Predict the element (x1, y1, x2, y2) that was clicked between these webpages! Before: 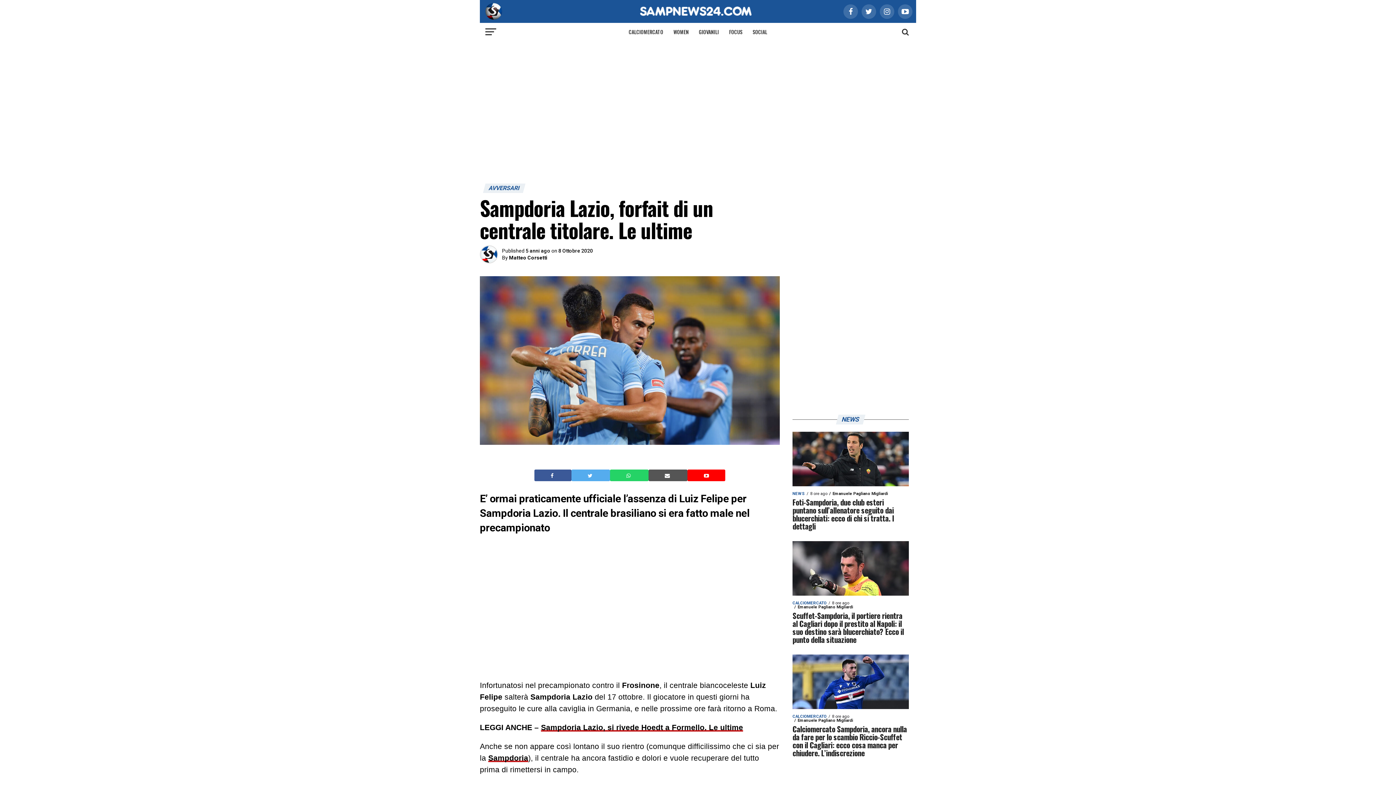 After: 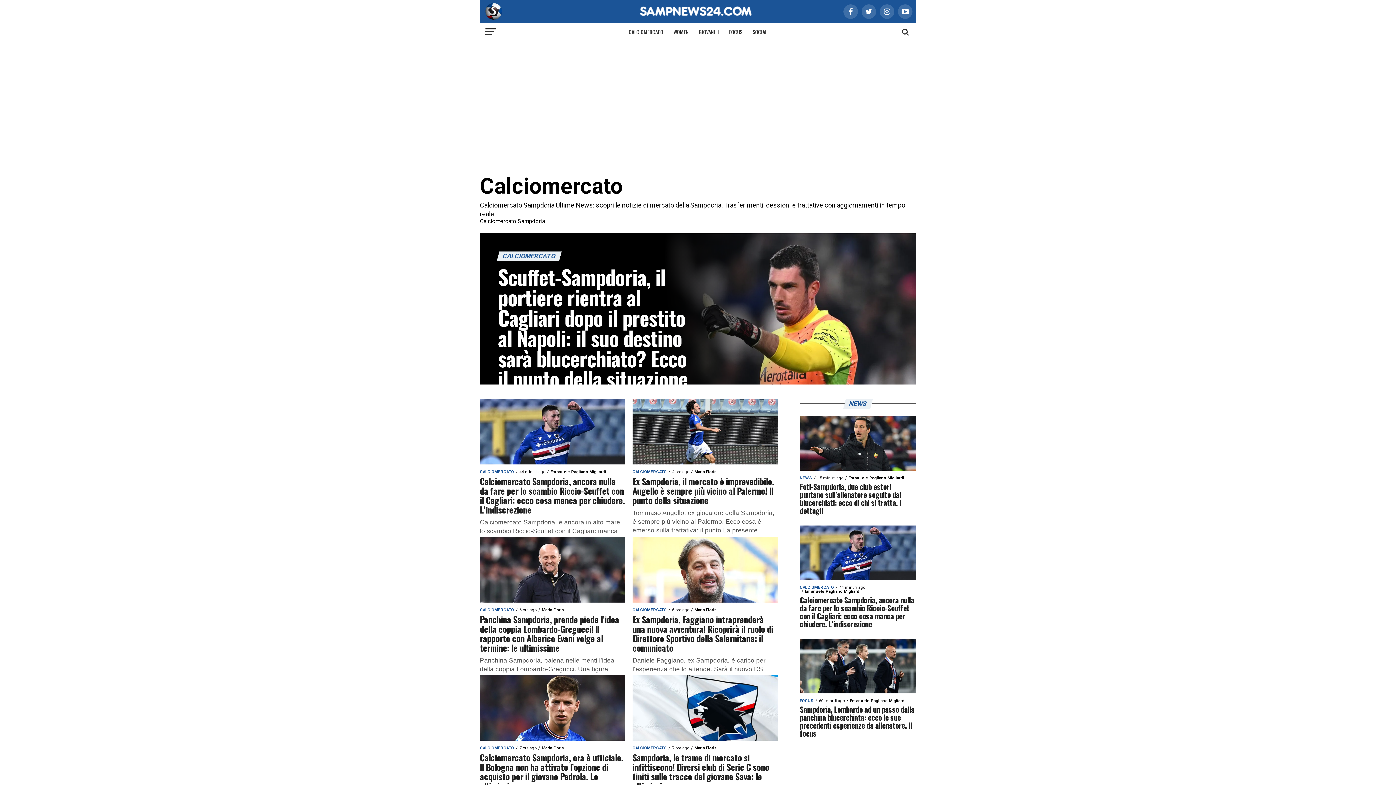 Action: label: CALCIOMERCATO bbox: (624, 22, 667, 41)